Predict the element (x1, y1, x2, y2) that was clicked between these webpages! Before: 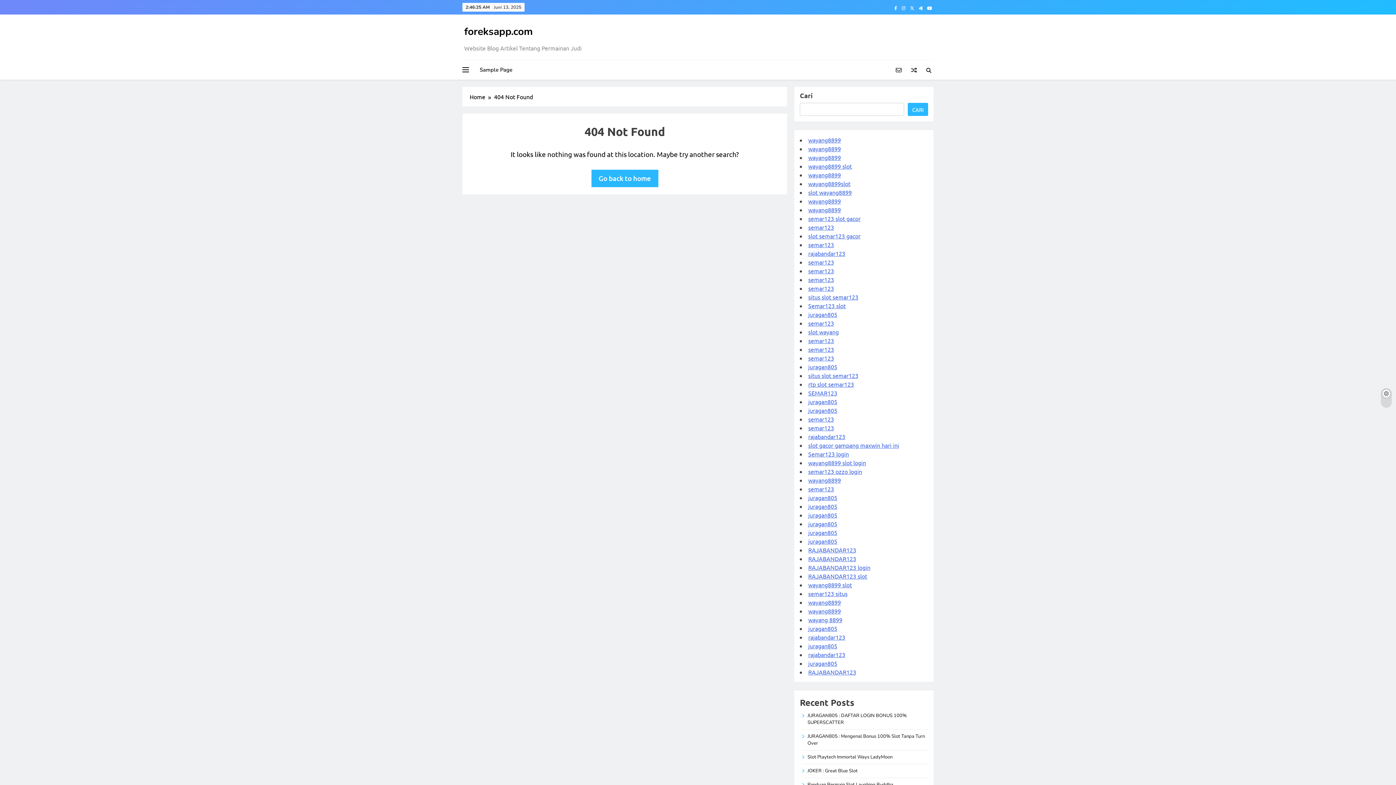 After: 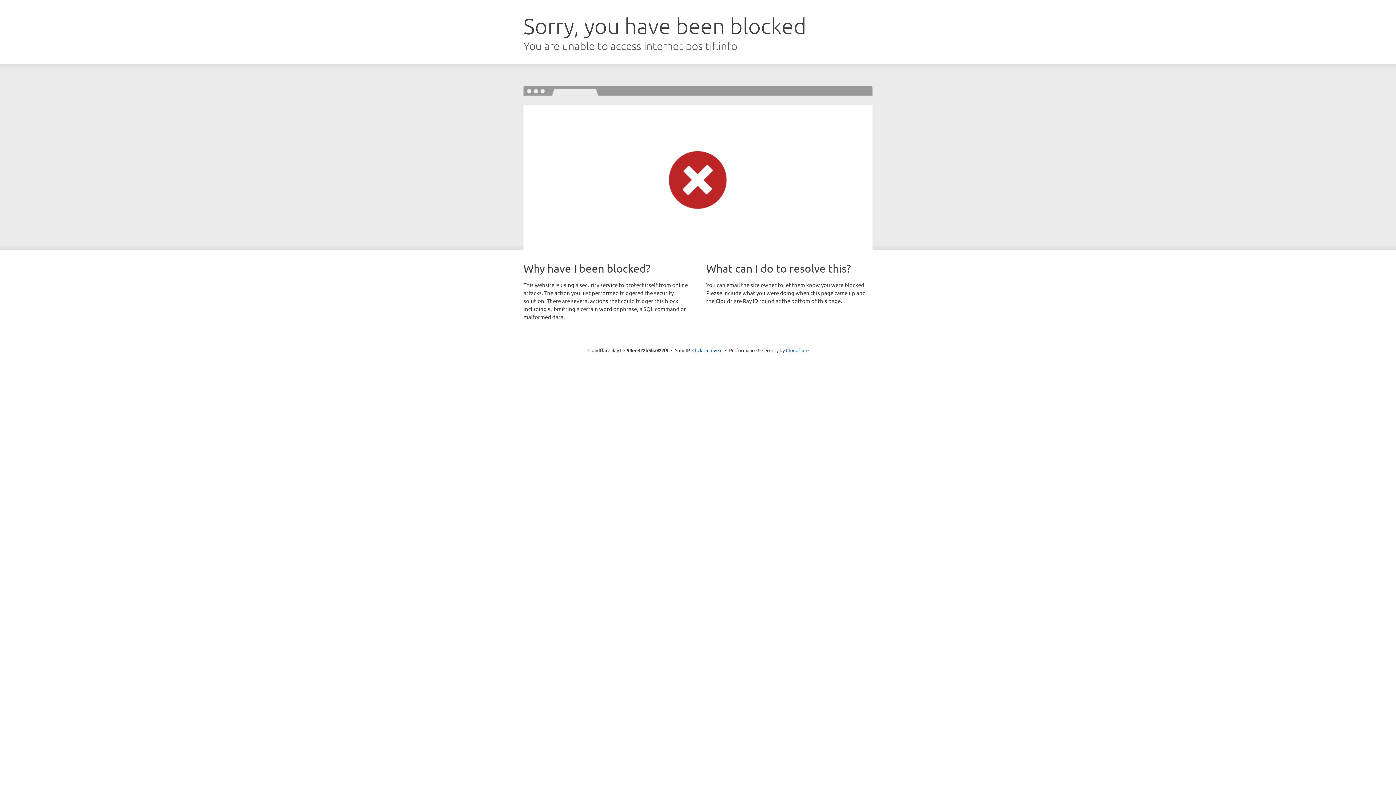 Action: bbox: (808, 459, 866, 466) label: wayang8899 slot login